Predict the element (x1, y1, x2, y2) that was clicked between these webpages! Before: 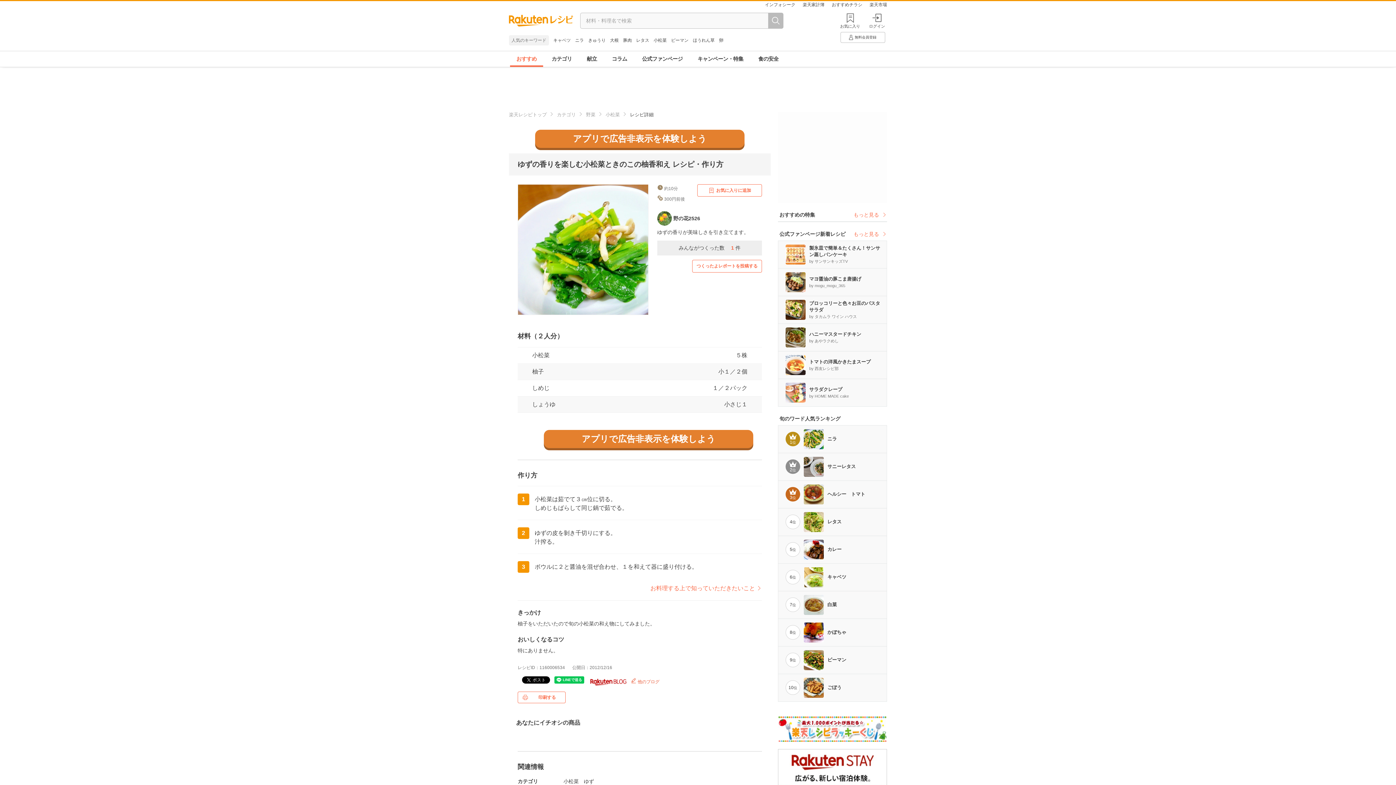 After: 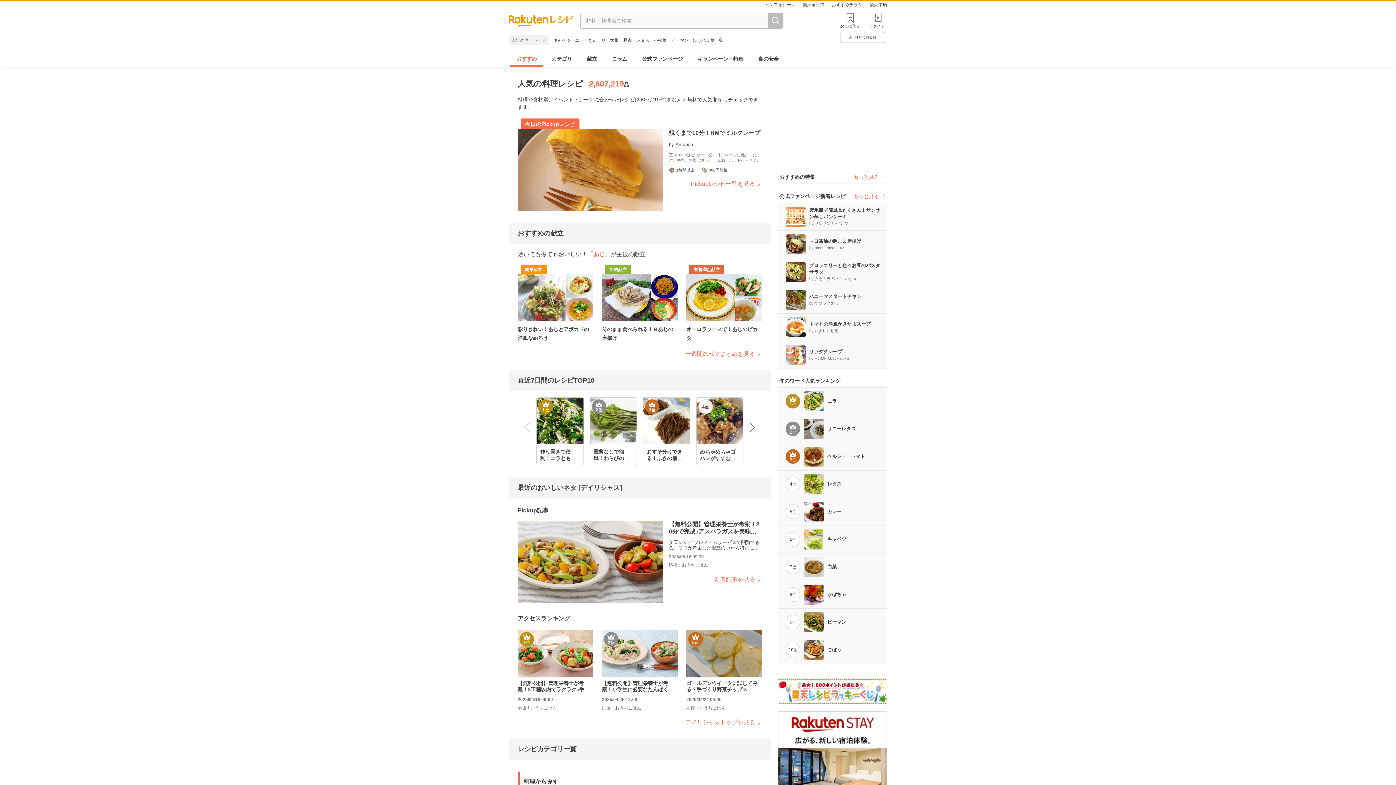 Action: bbox: (509, 14, 573, 26)